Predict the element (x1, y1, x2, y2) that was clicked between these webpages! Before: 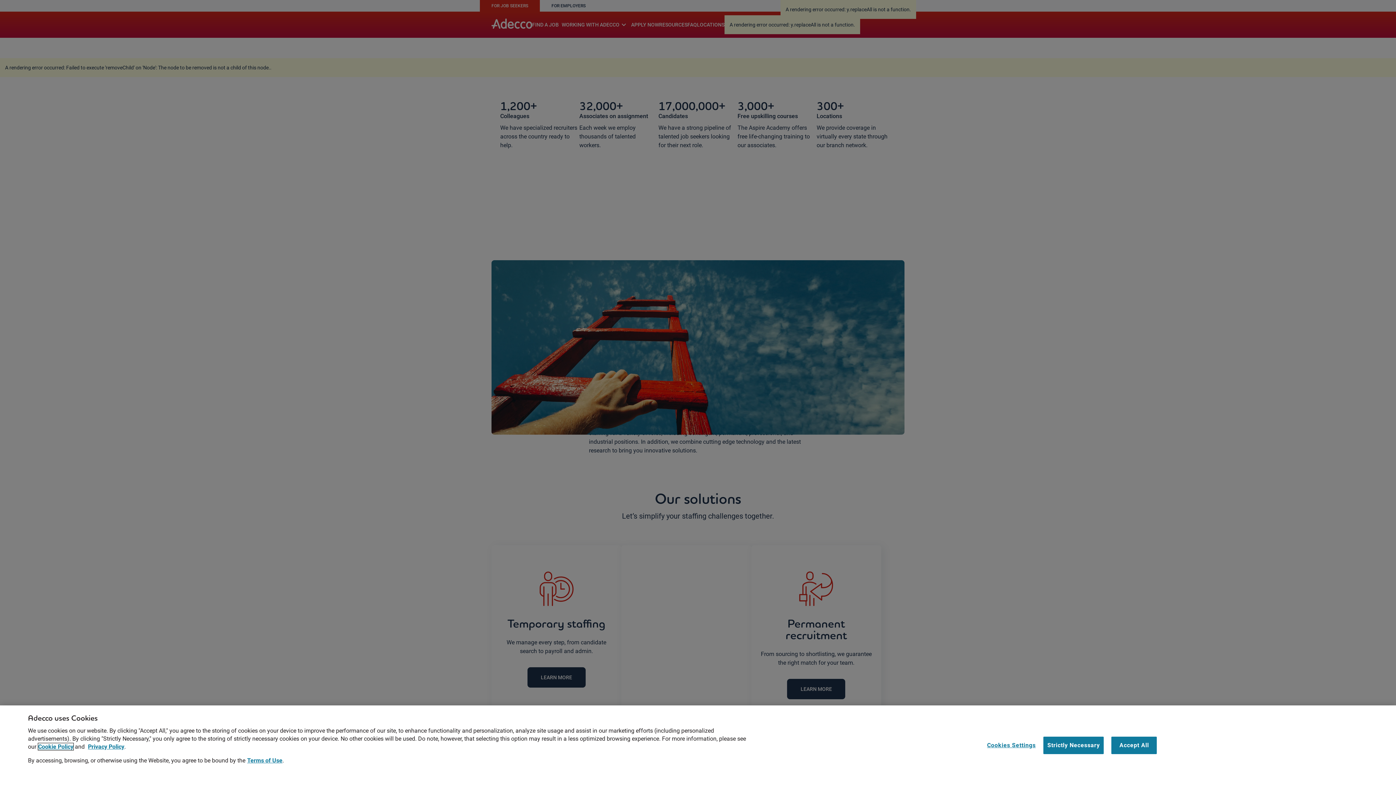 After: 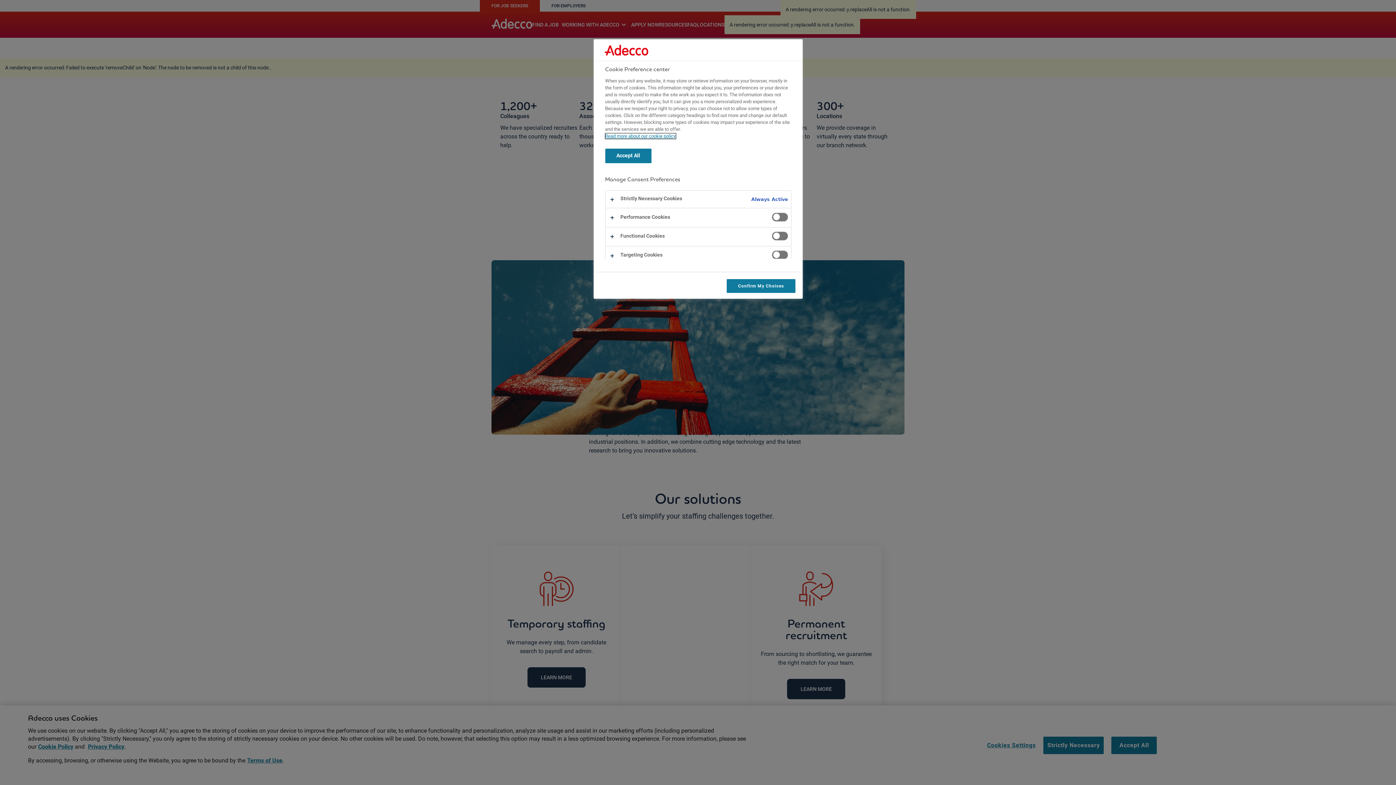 Action: label: Cookies Settings bbox: (987, 737, 1036, 754)